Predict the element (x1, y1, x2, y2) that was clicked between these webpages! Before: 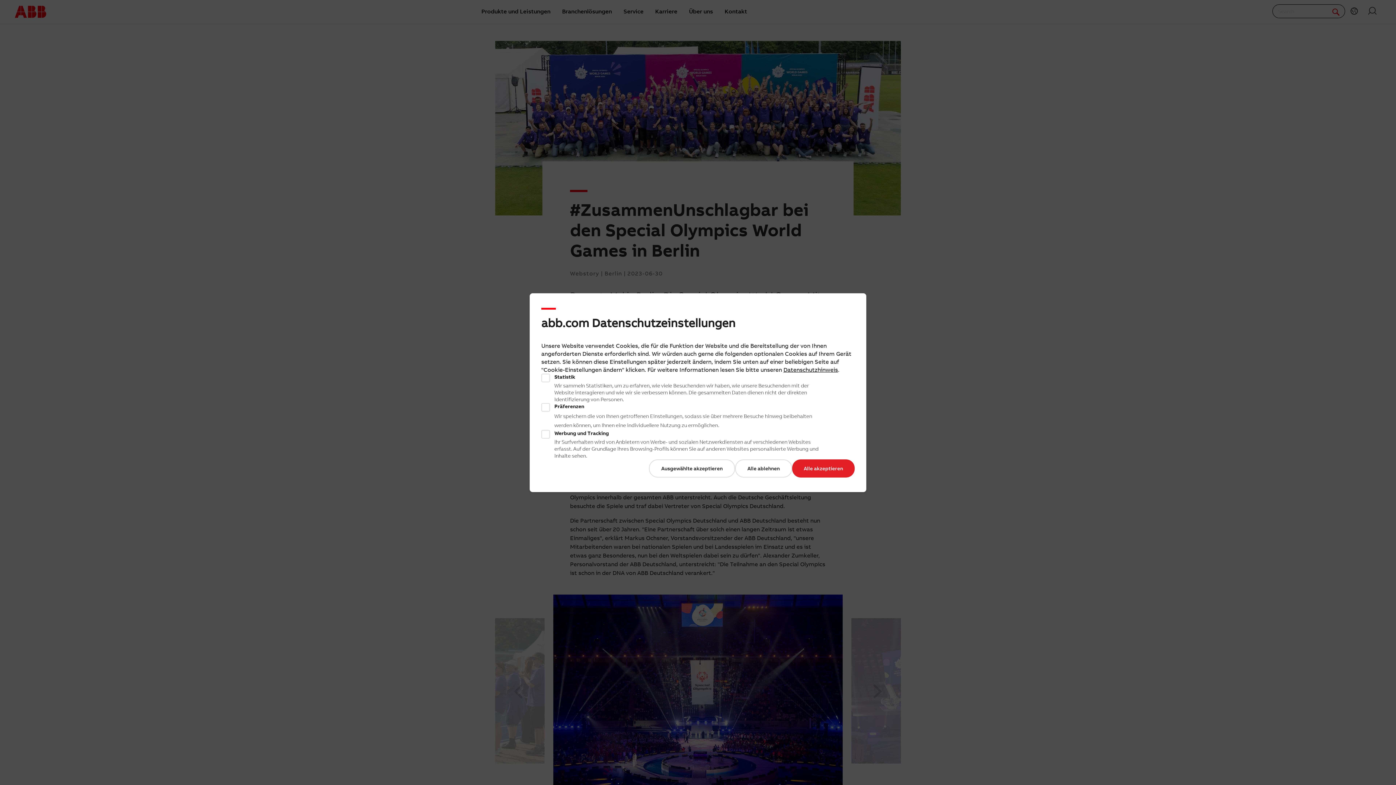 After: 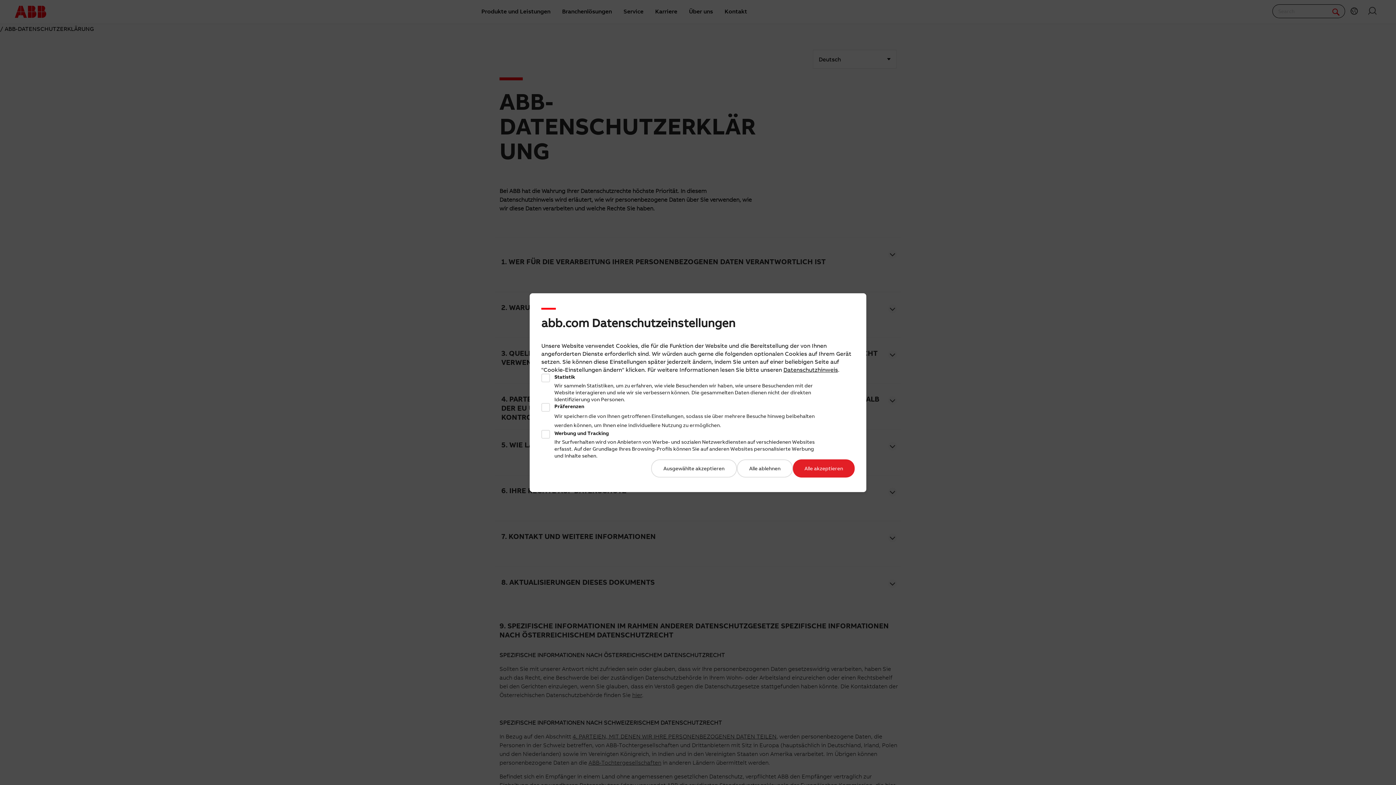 Action: label: Datenschutzhinweis bbox: (783, 366, 838, 373)